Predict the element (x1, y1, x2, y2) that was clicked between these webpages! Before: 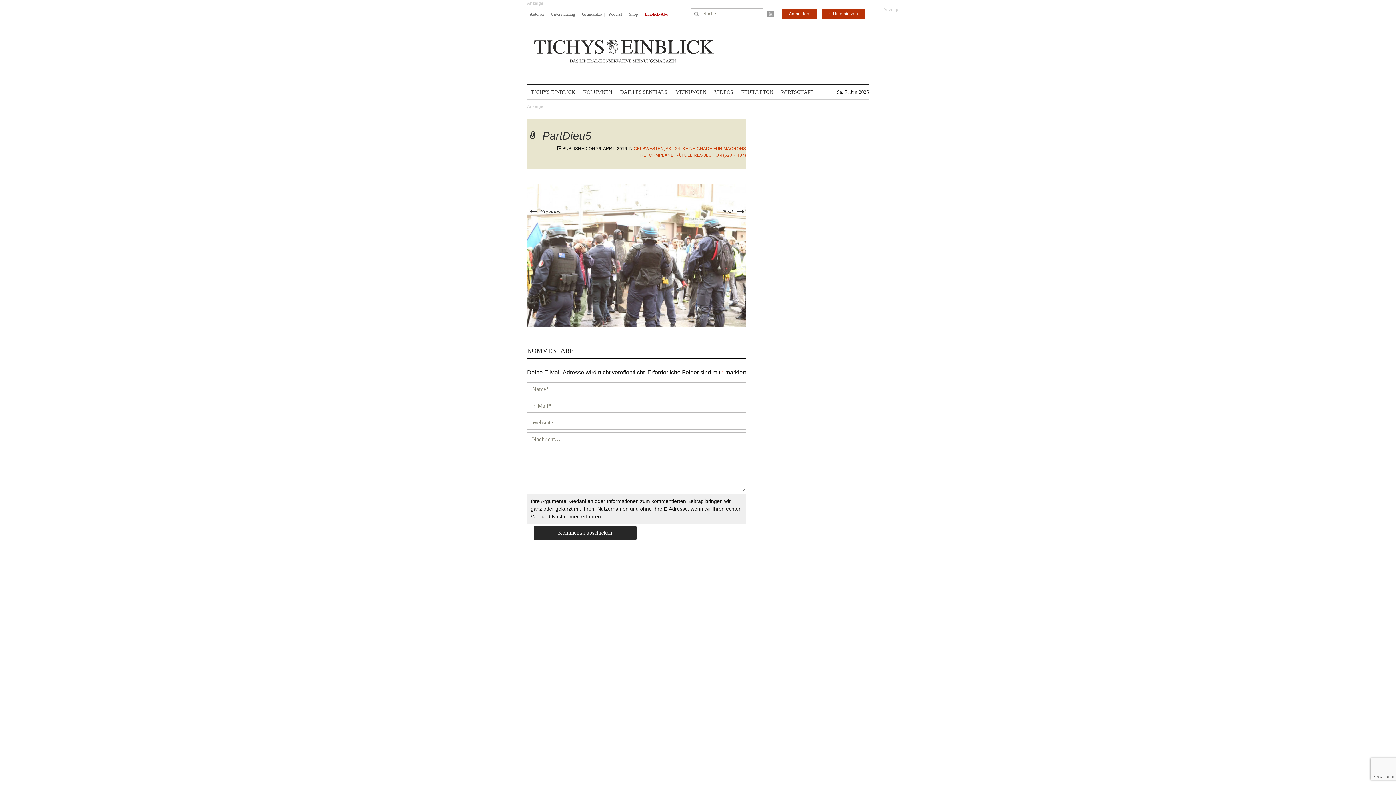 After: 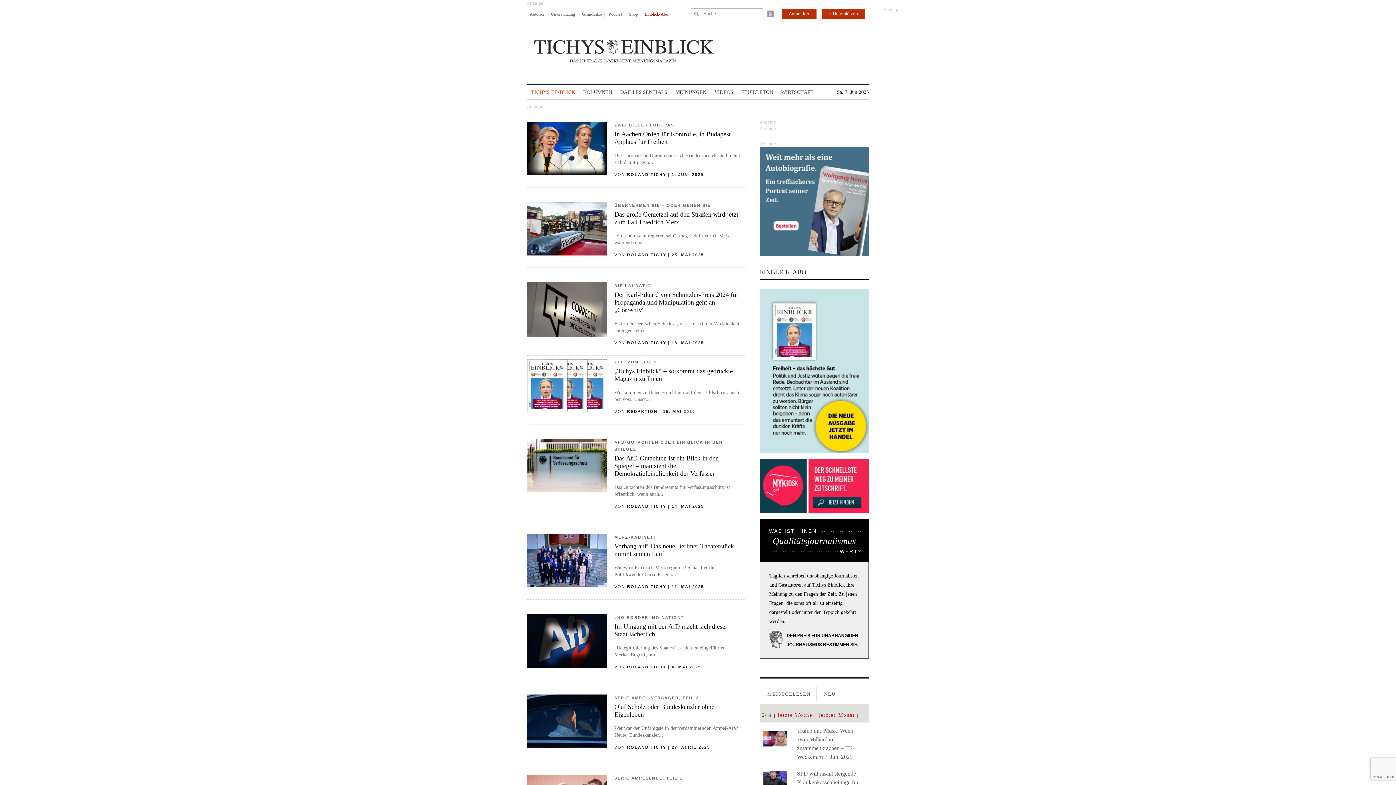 Action: bbox: (531, 85, 575, 99) label: TICHYS EINBLICK